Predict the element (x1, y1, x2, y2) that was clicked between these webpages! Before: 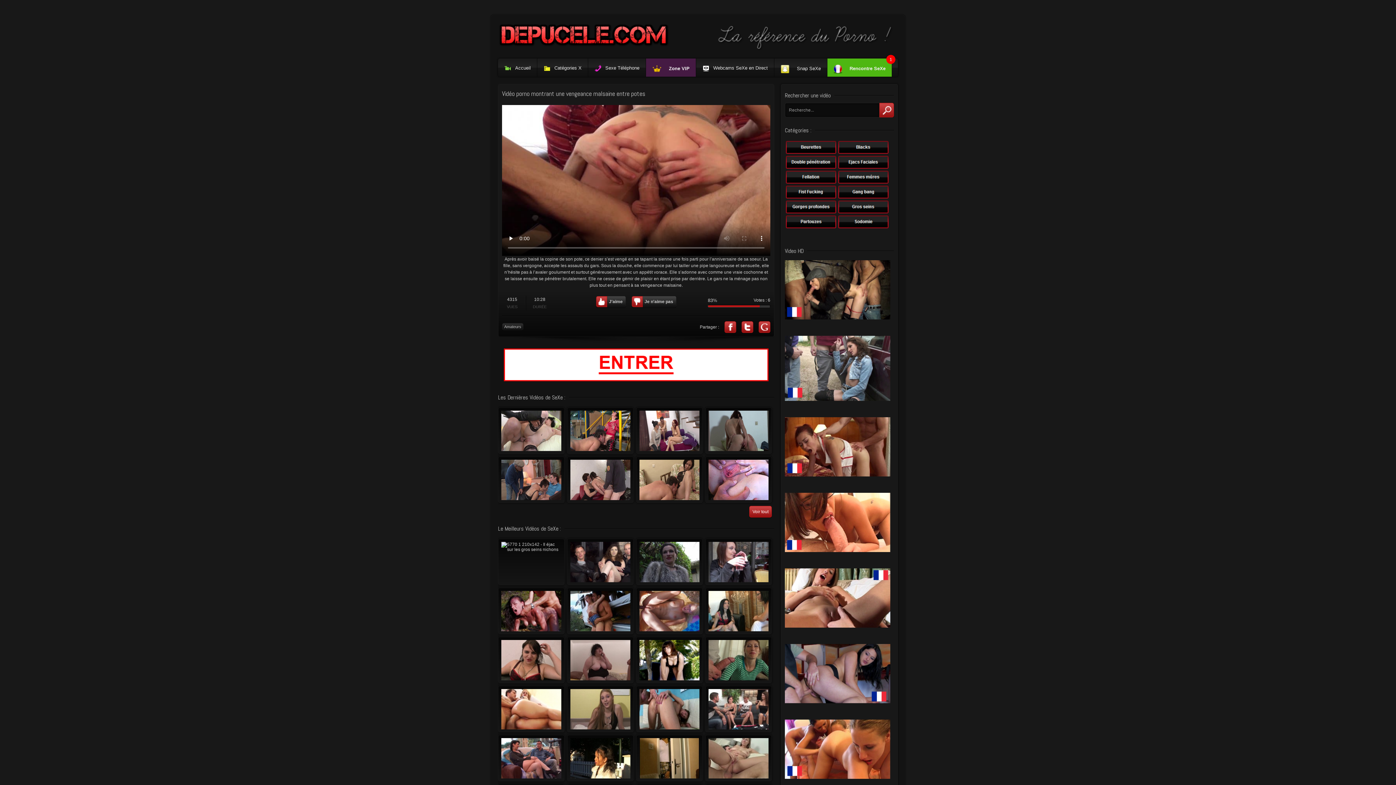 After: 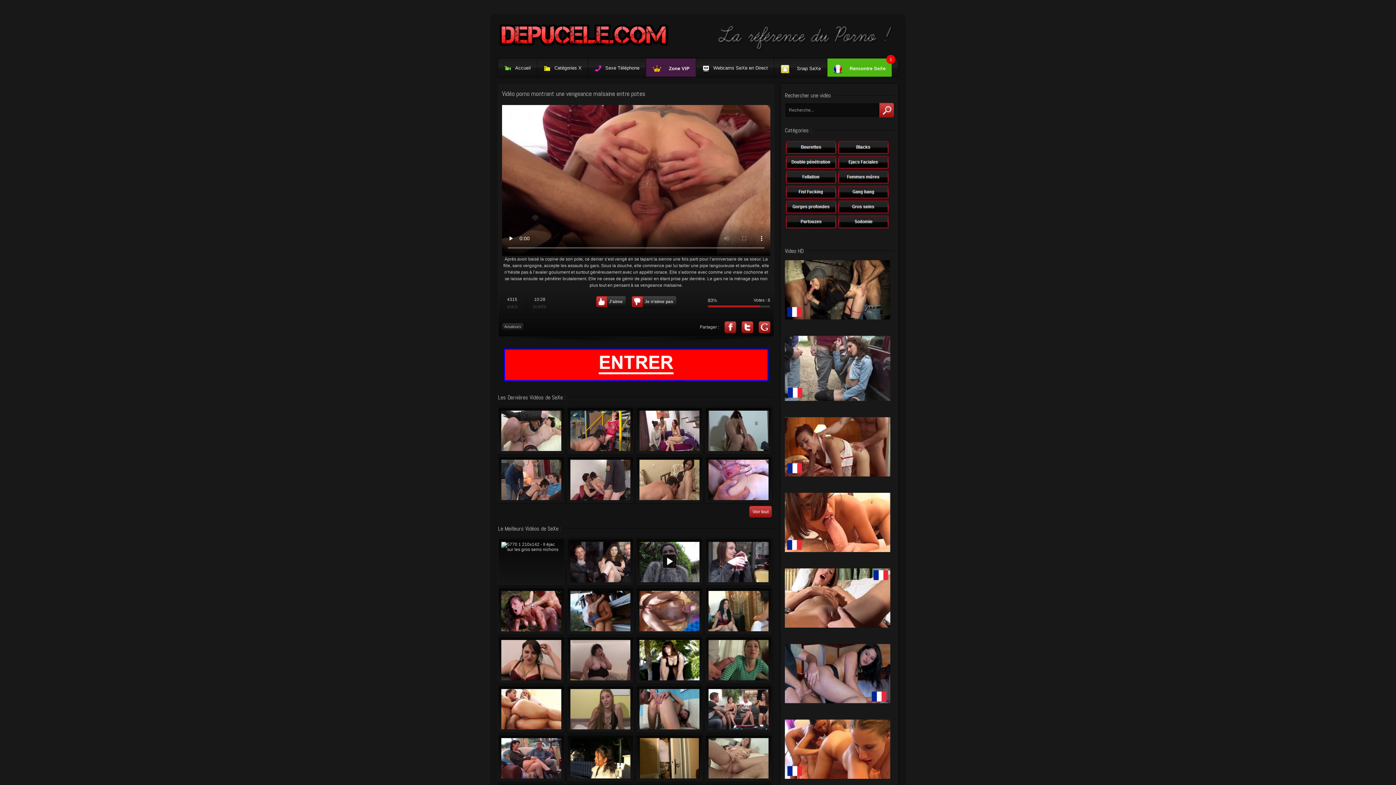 Action: label: Gorge profonde et sodomie bestiale en vidéo sexe ! bbox: (636, 539, 702, 584)